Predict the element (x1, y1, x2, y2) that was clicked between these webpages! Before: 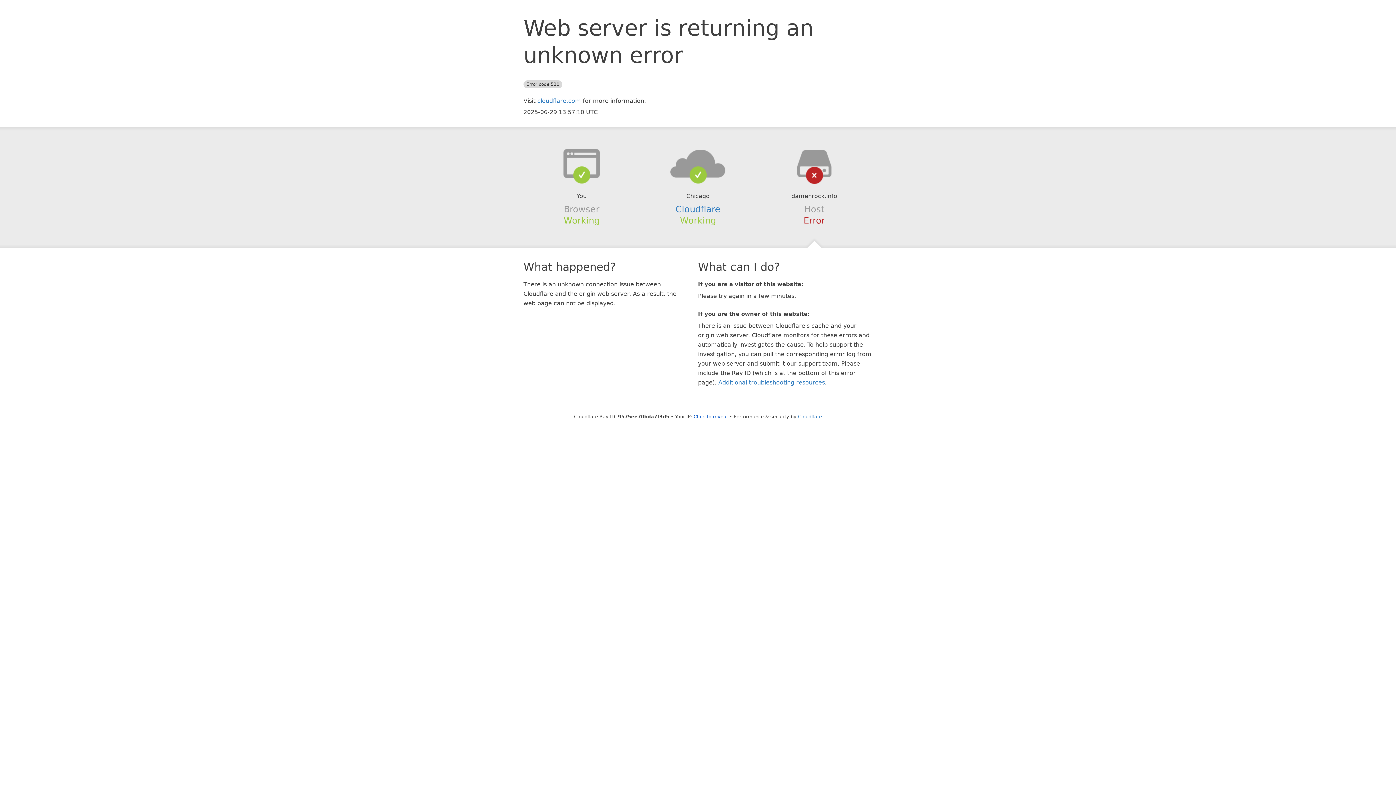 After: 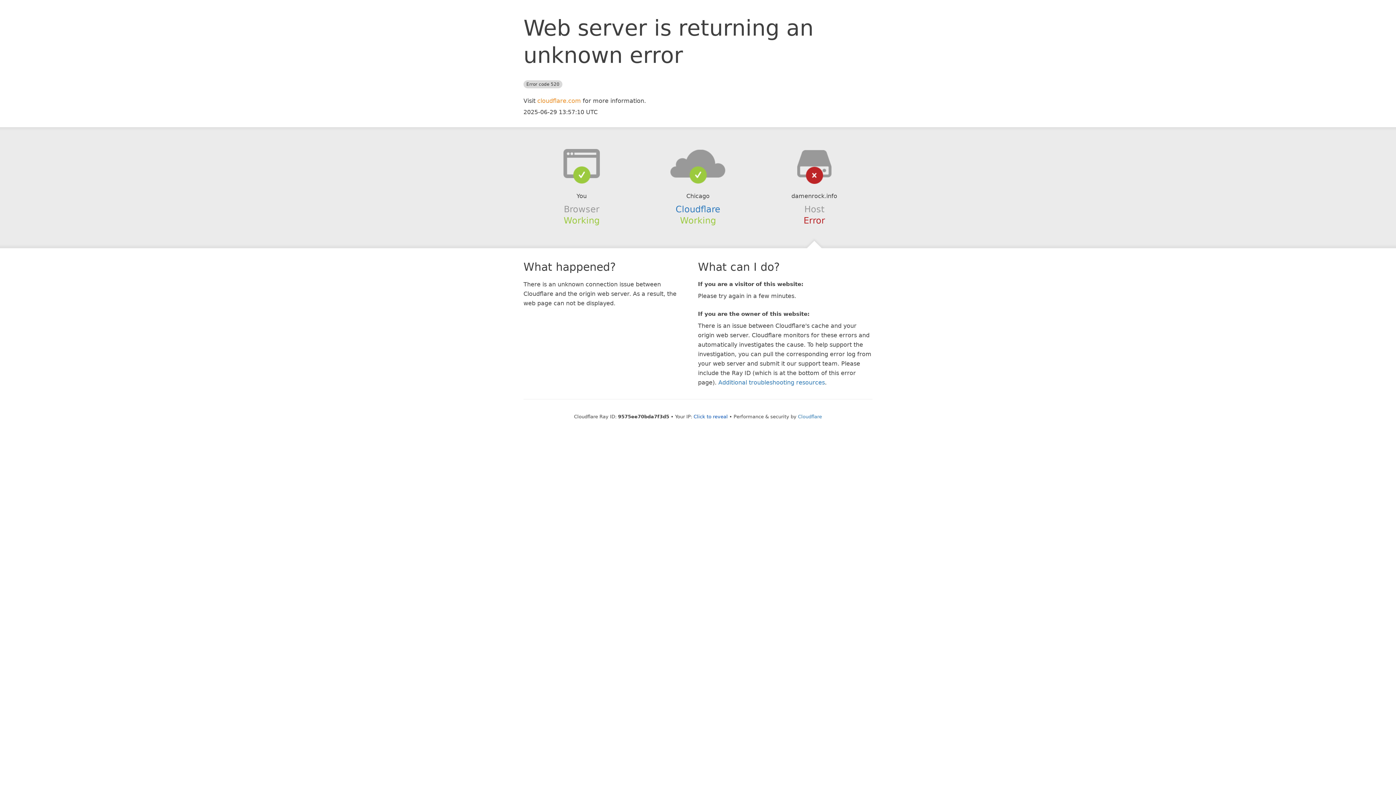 Action: bbox: (537, 97, 581, 104) label: cloudflare.com